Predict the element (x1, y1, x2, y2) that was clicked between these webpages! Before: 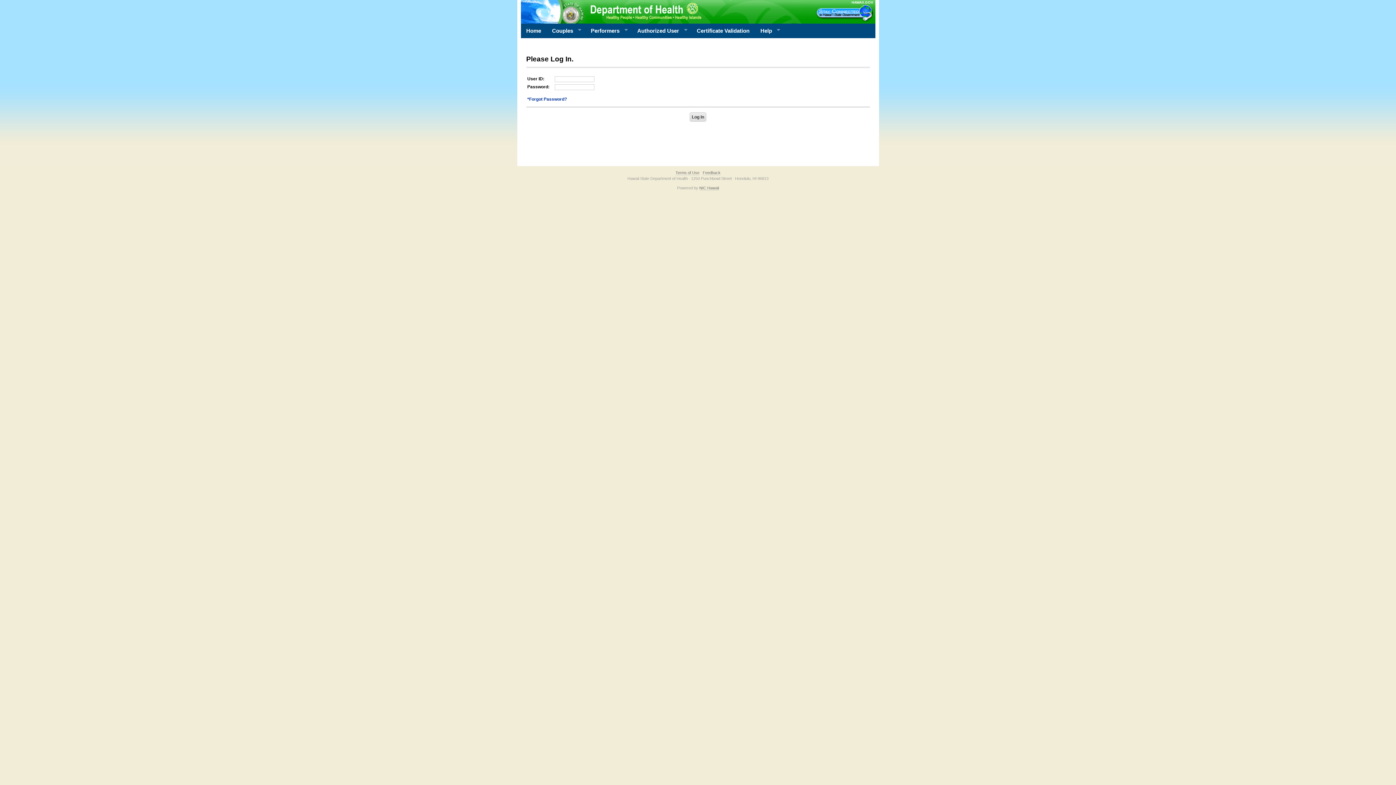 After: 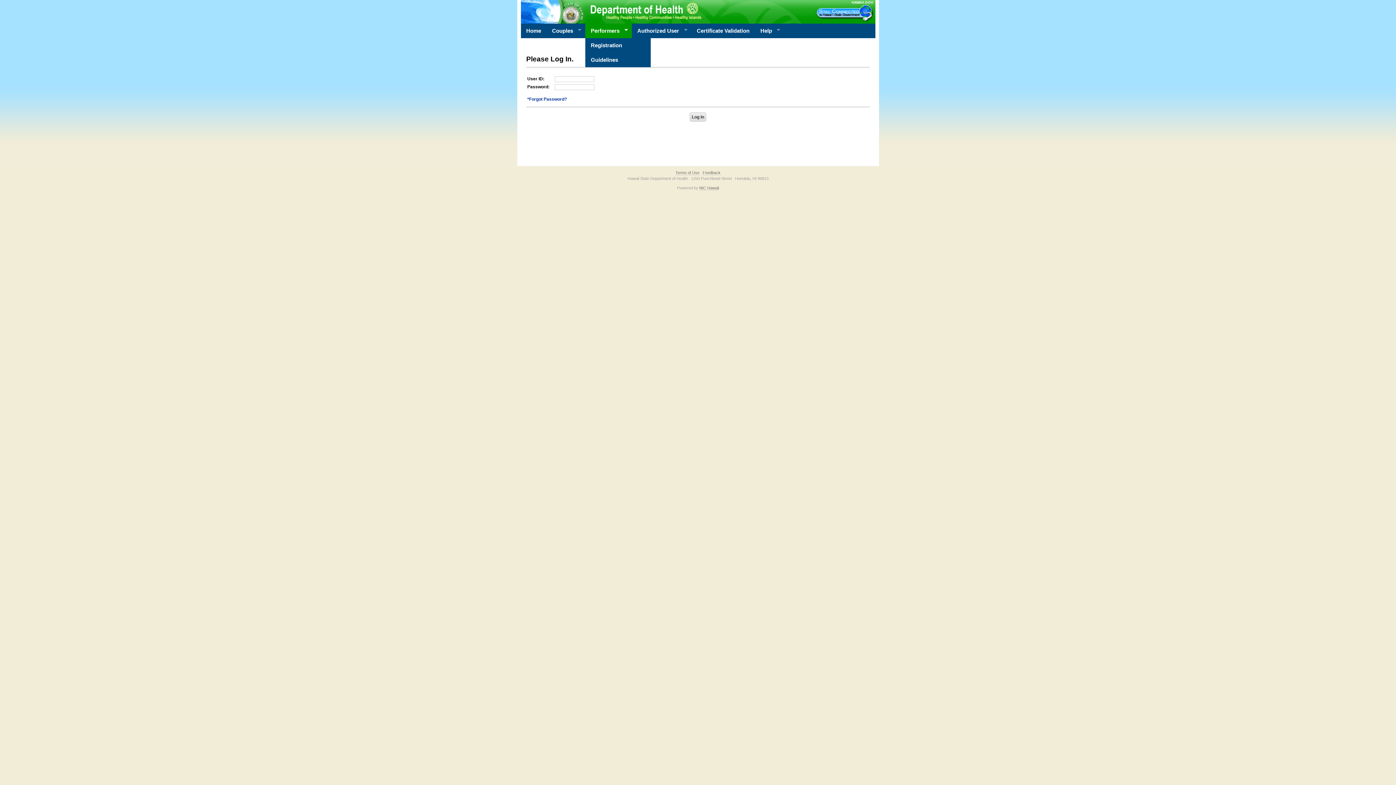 Action: bbox: (585, 23, 632, 38) label: Performers
»